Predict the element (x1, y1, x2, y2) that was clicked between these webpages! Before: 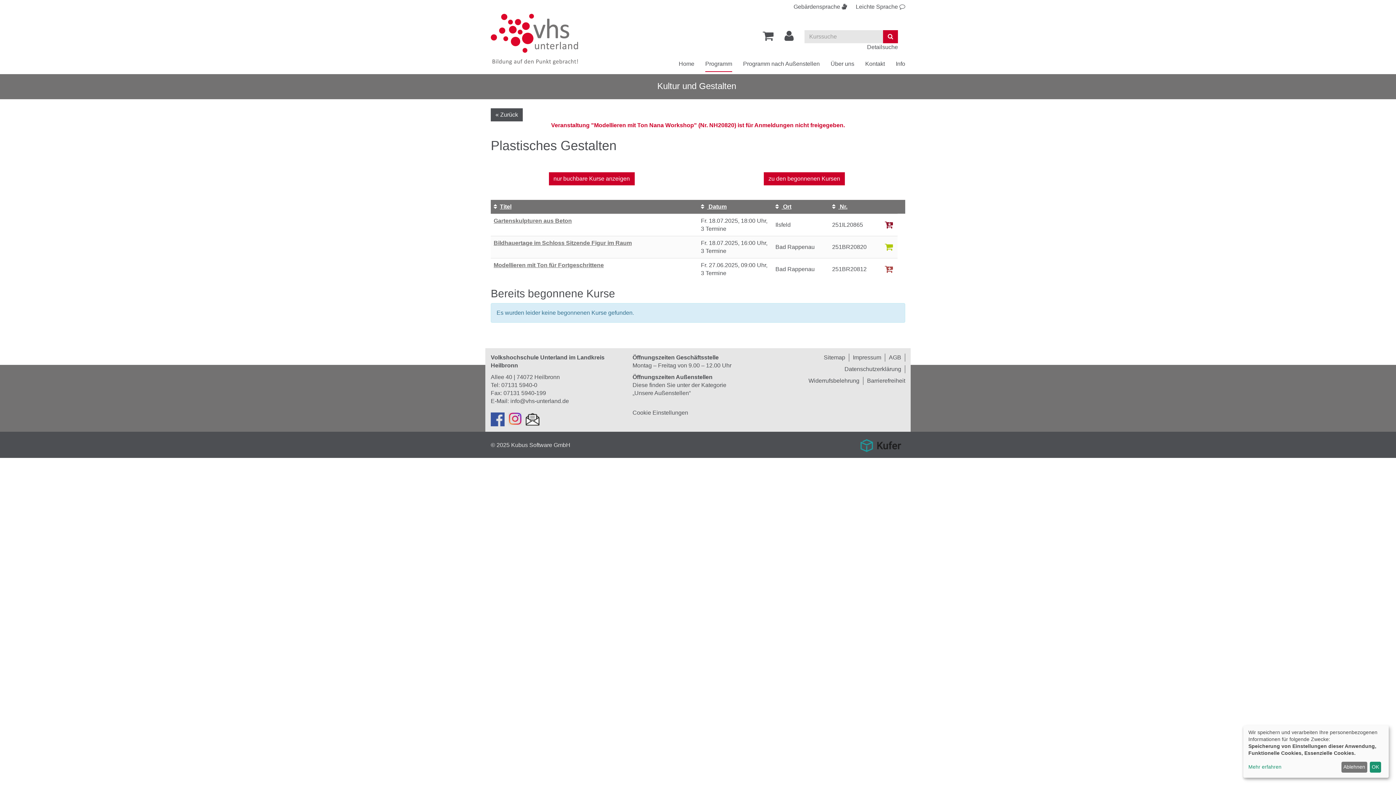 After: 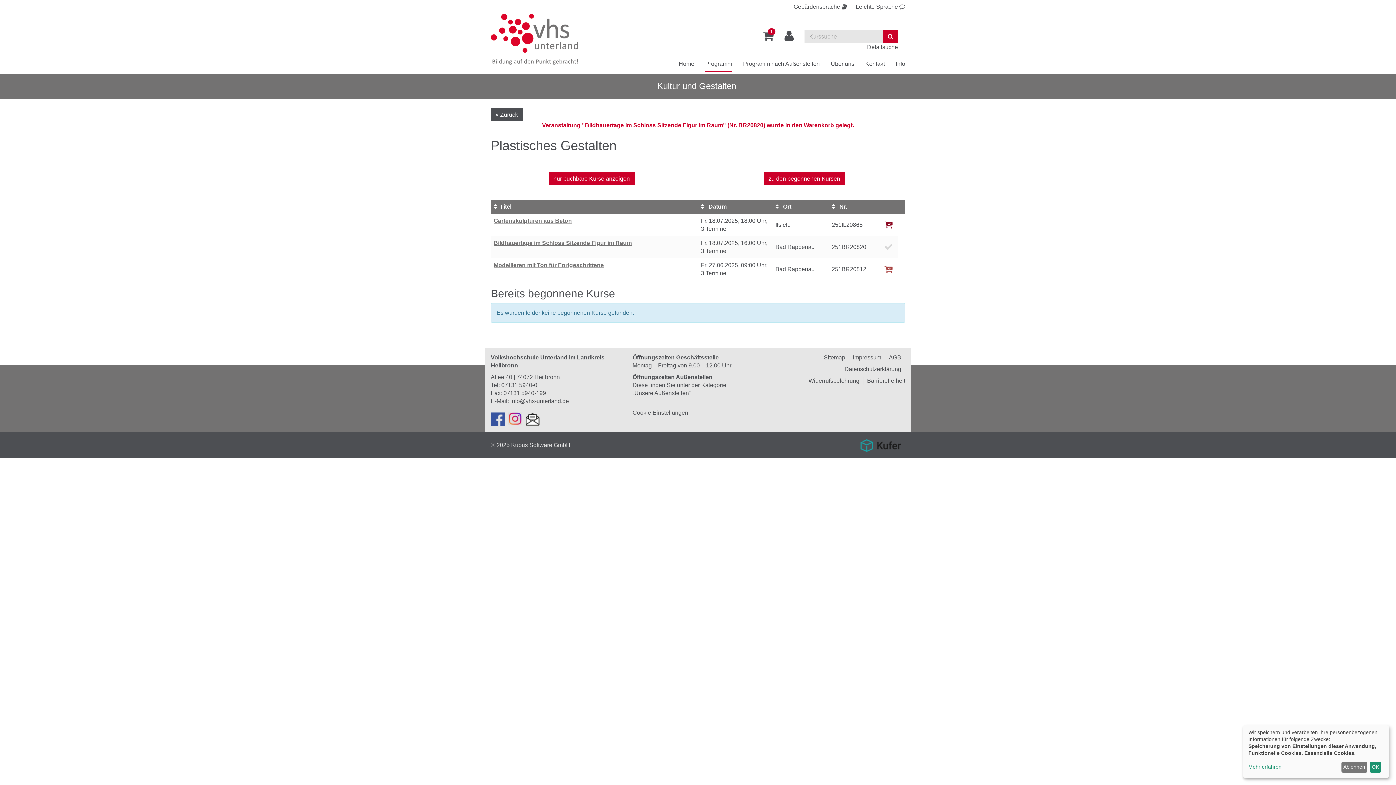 Action: bbox: (885, 242, 893, 252) label: in den Warenkorb legen